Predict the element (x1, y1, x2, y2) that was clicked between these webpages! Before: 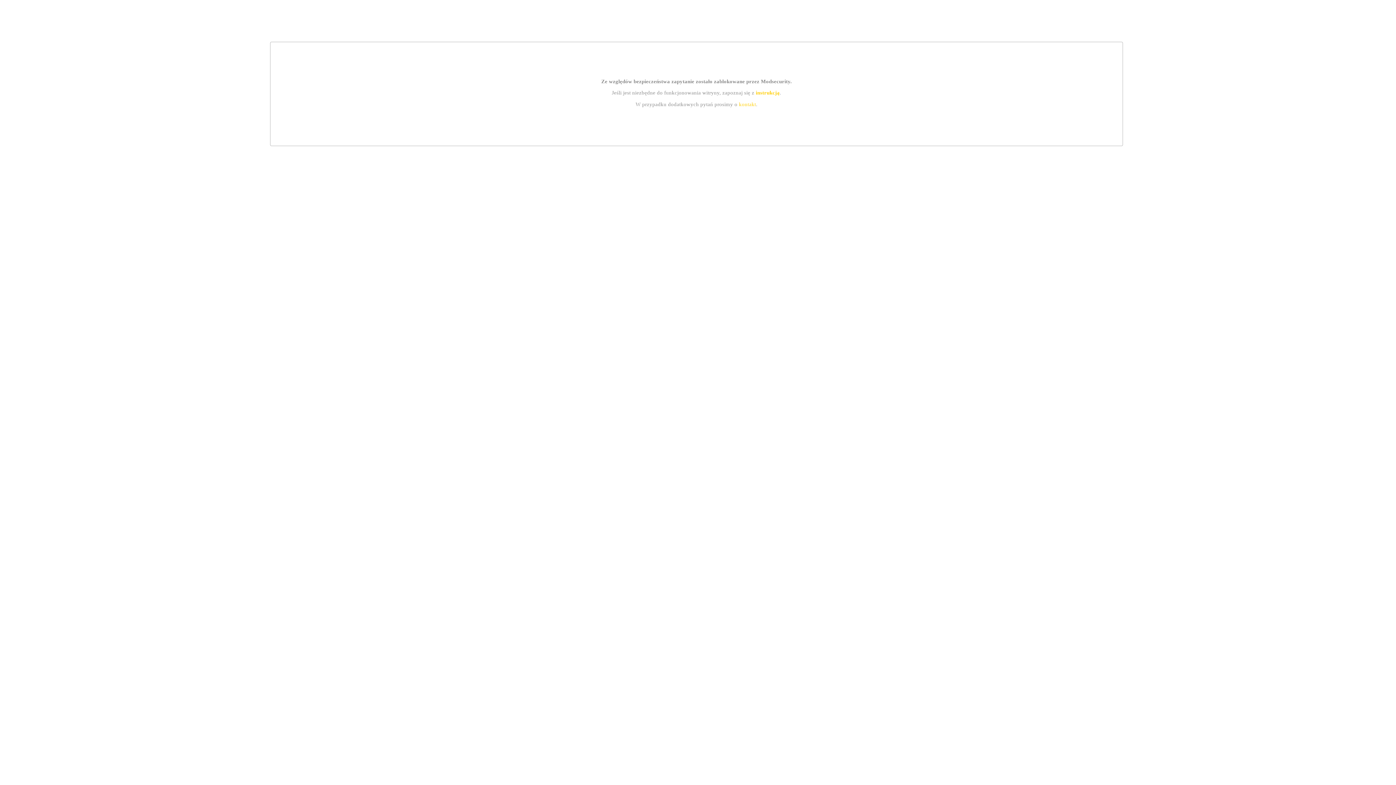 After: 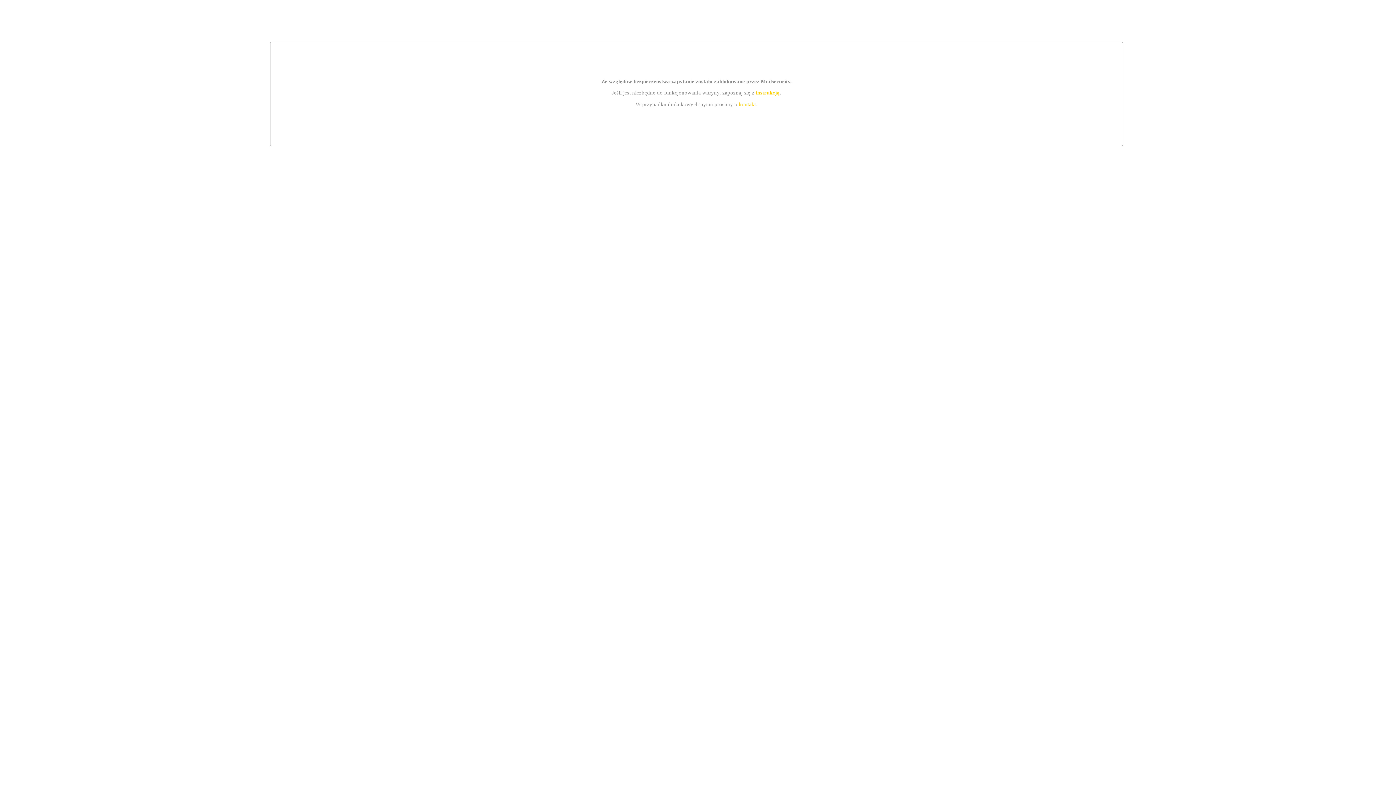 Action: label: kontakt bbox: (739, 101, 756, 107)